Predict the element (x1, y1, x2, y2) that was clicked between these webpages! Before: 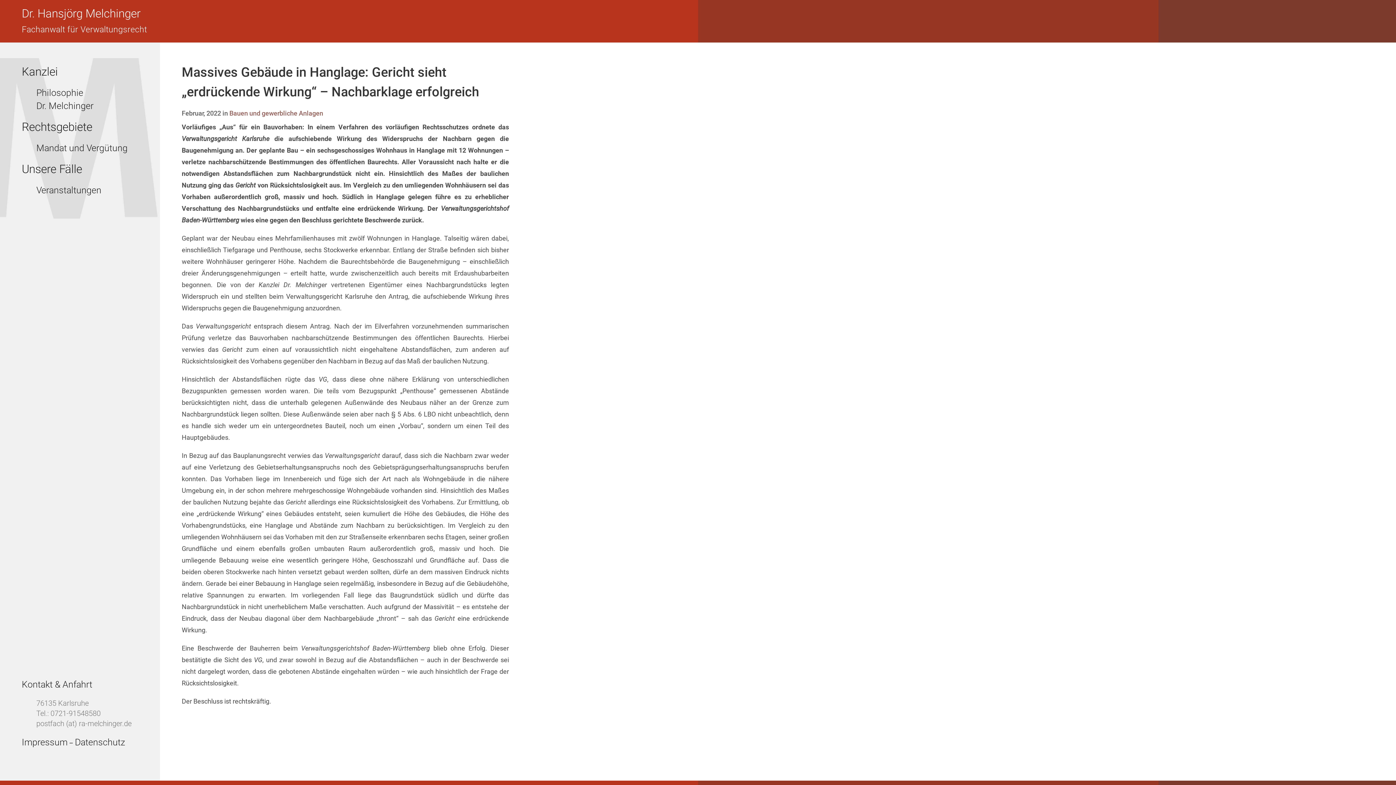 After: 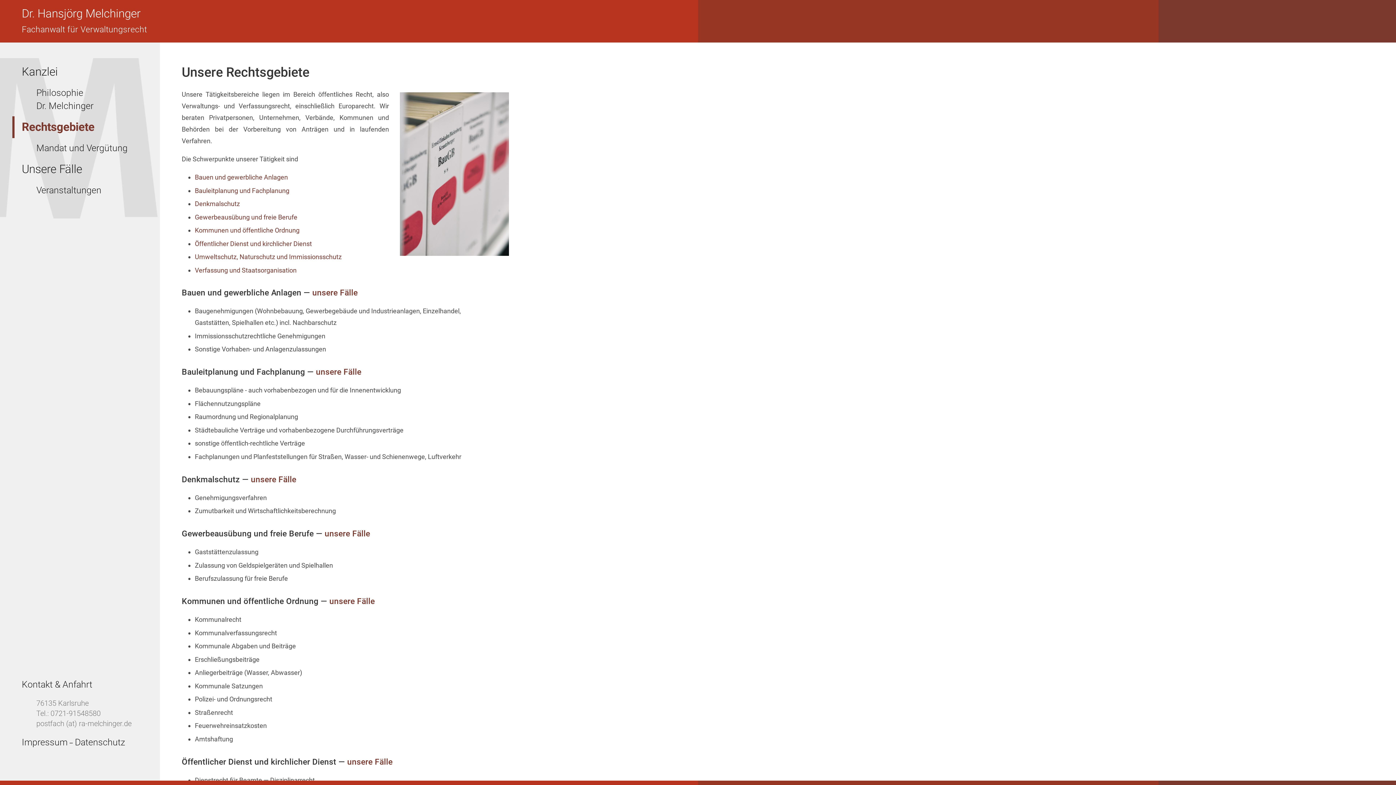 Action: bbox: (12, 116, 92, 138) label: Rechtsgebiete